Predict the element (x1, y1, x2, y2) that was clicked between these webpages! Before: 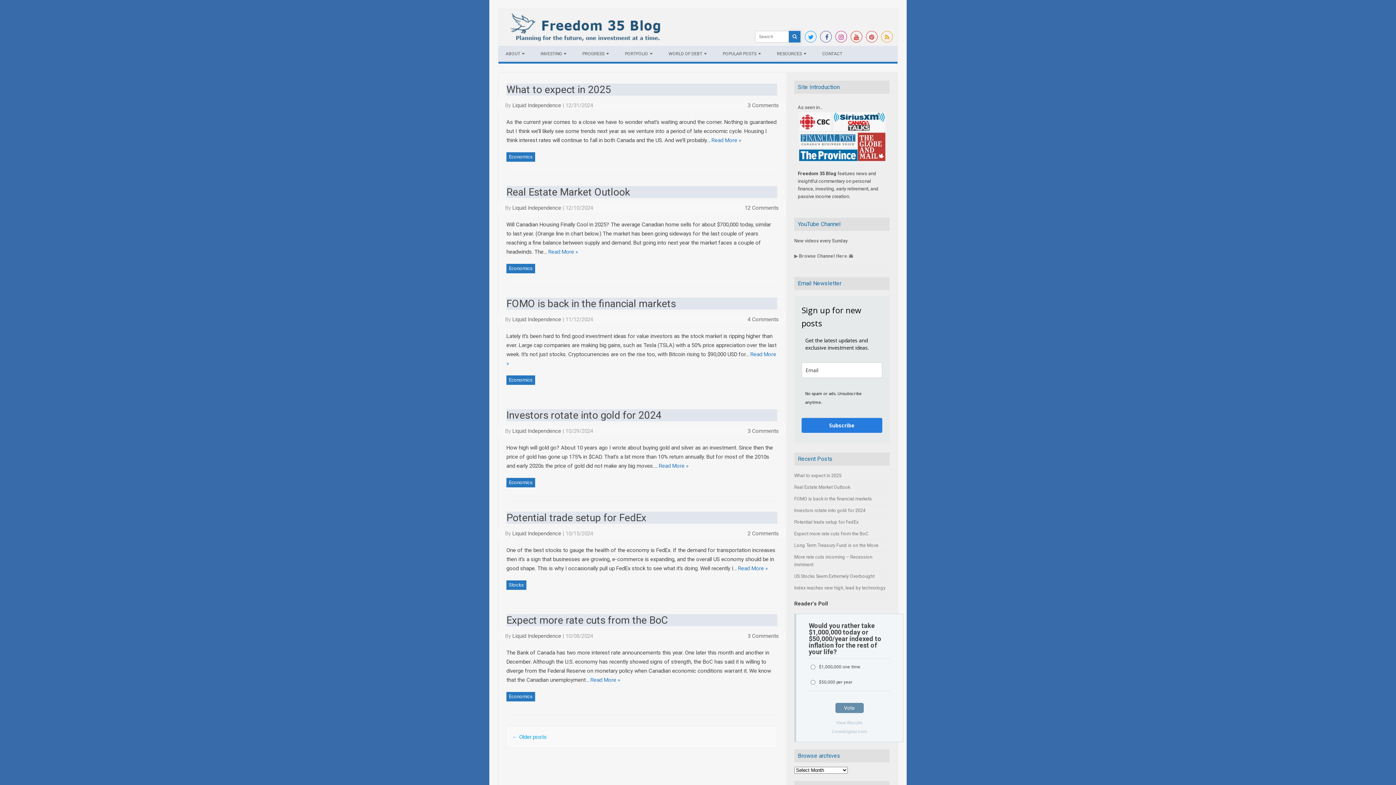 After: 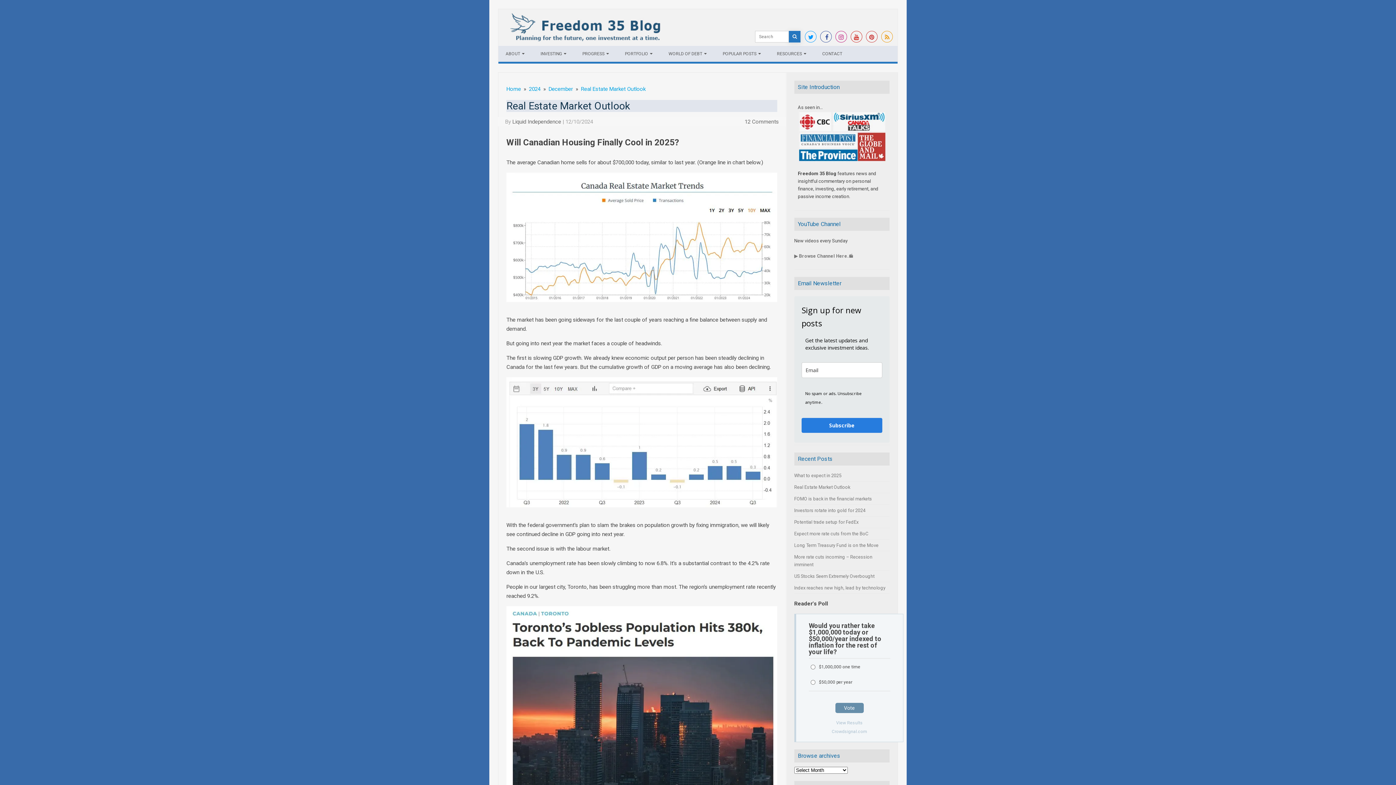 Action: bbox: (548, 248, 578, 255) label: Read More »